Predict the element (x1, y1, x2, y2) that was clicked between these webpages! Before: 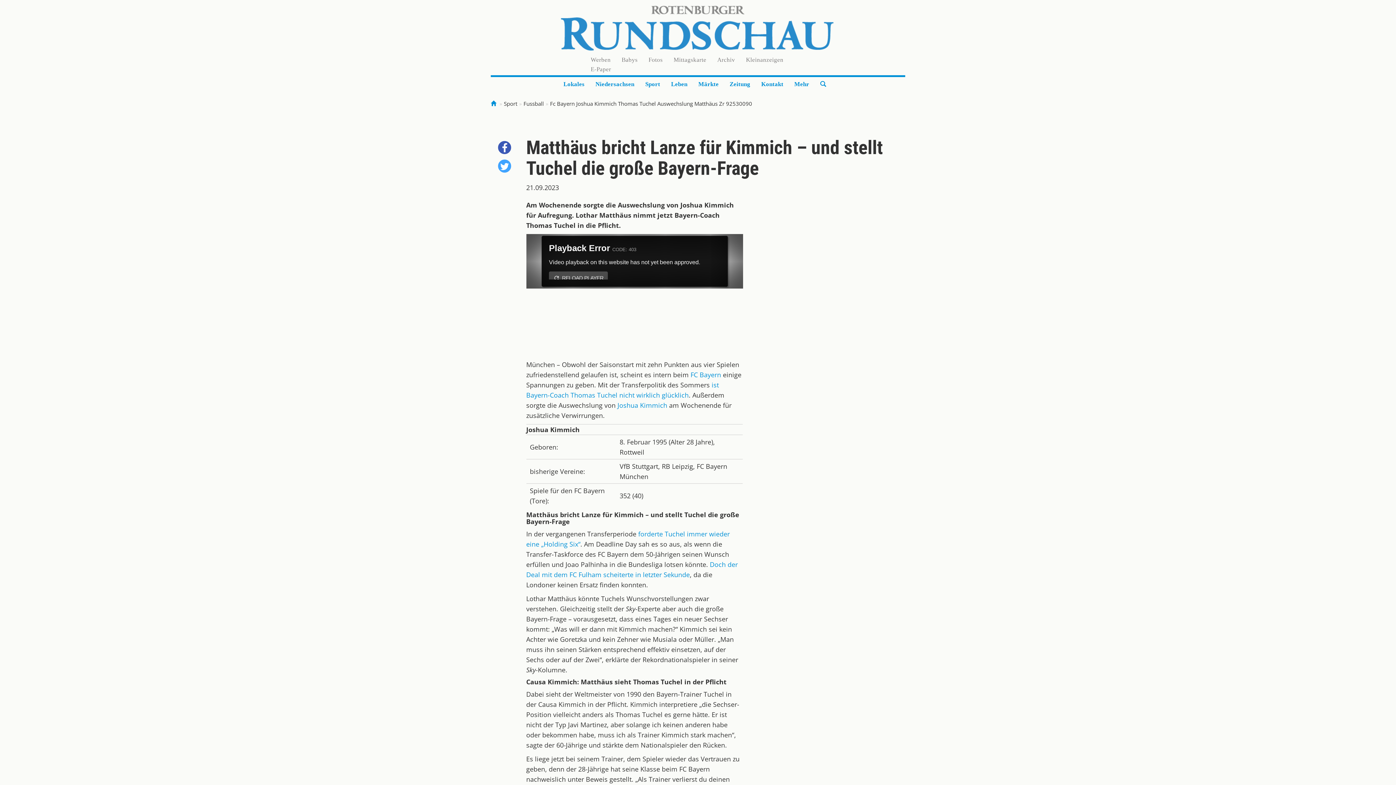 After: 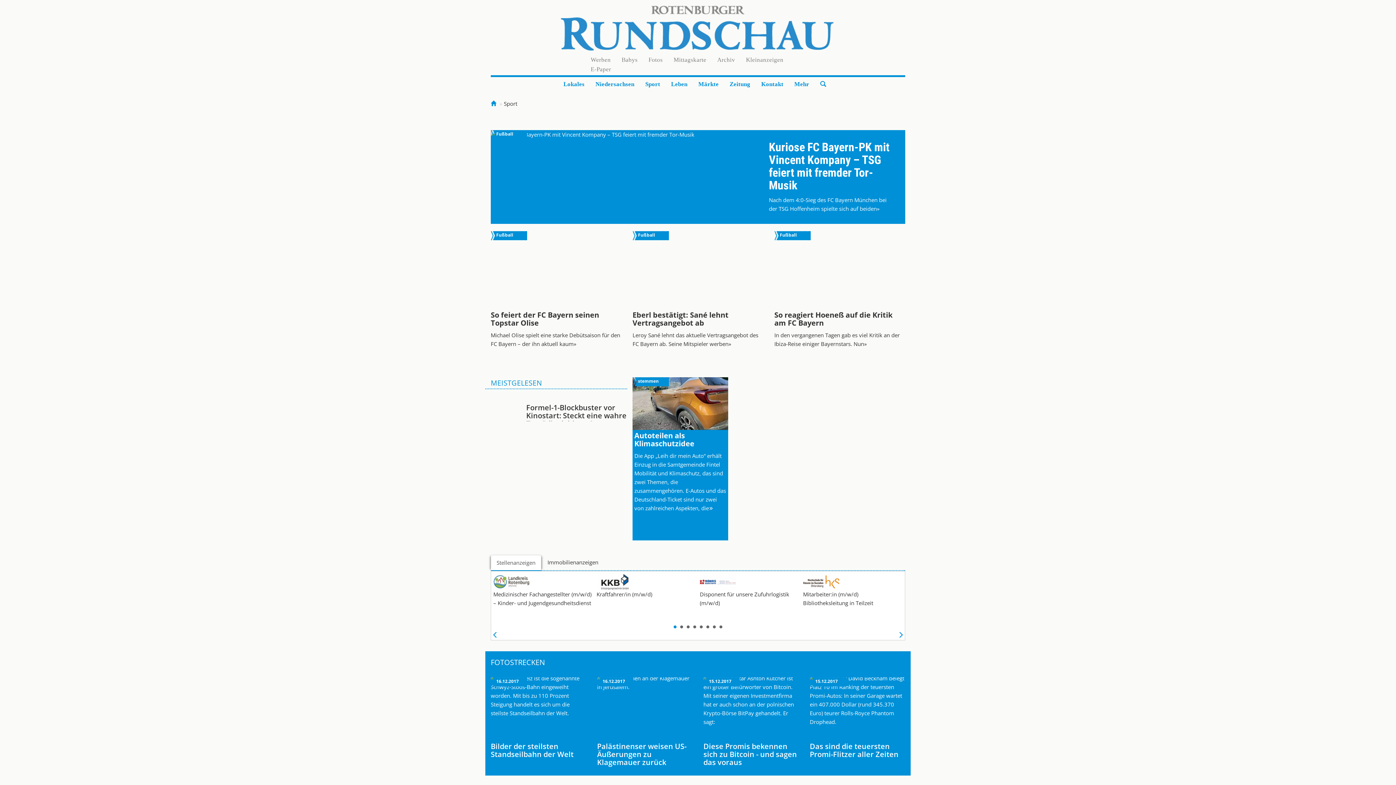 Action: bbox: (504, 100, 517, 107) label: Sport